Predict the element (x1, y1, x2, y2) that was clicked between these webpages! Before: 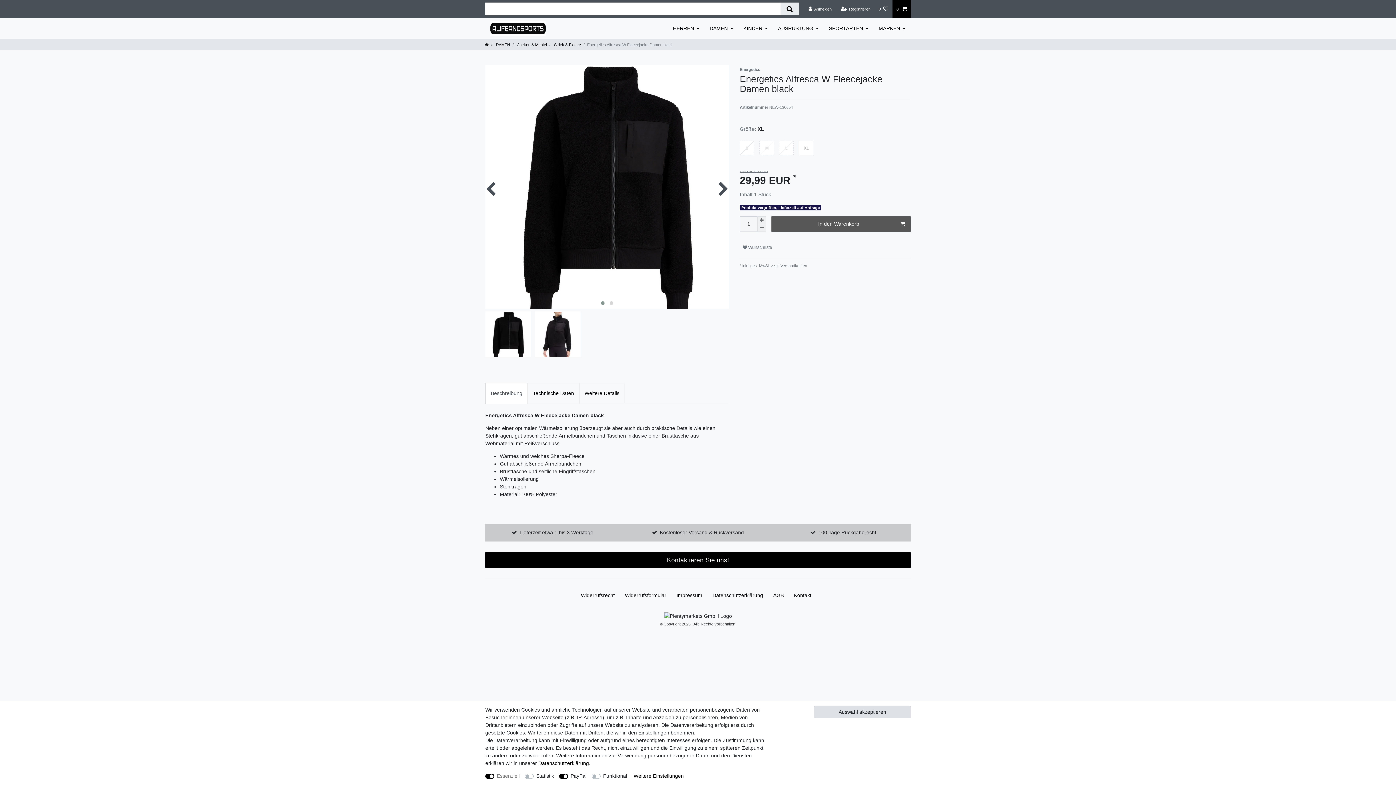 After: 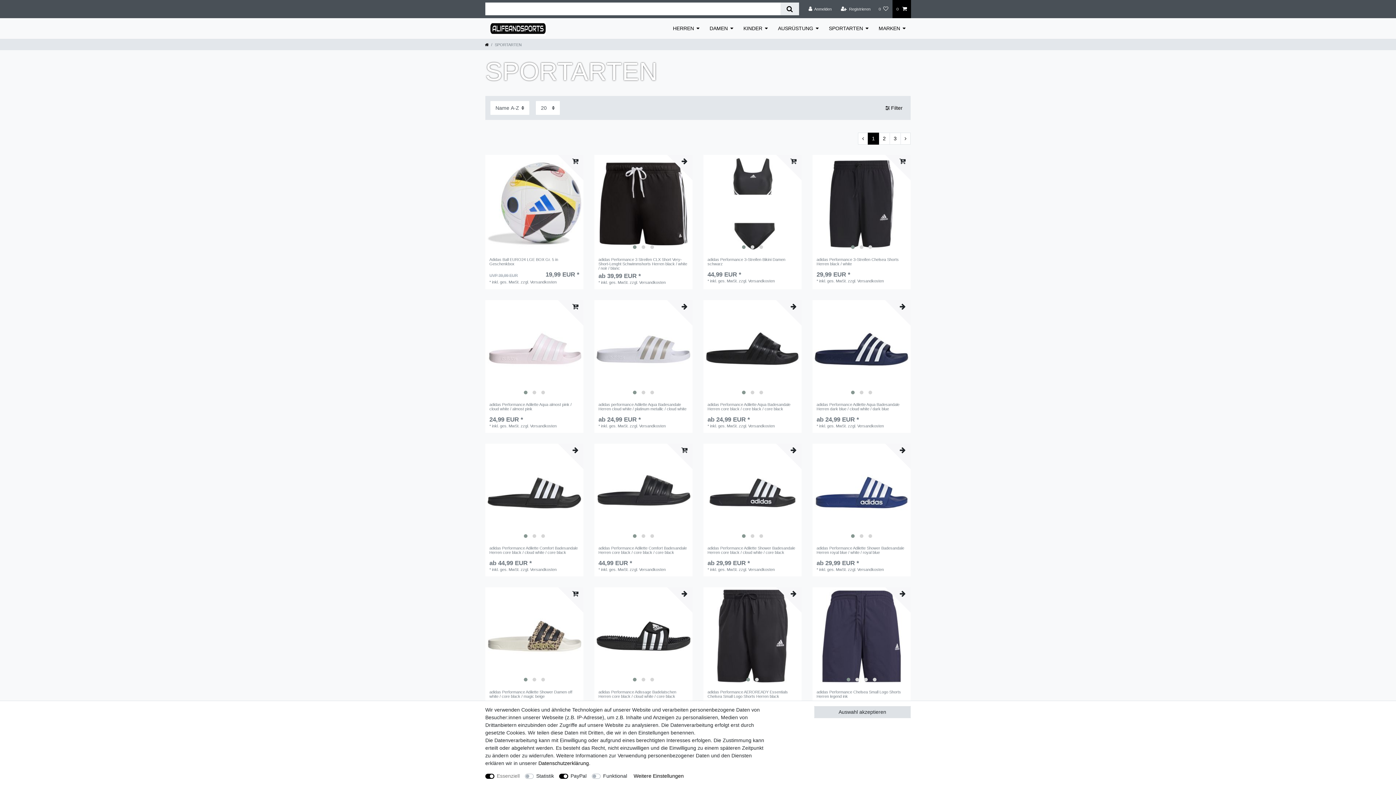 Action: label: SPORTARTEN bbox: (824, 18, 873, 38)